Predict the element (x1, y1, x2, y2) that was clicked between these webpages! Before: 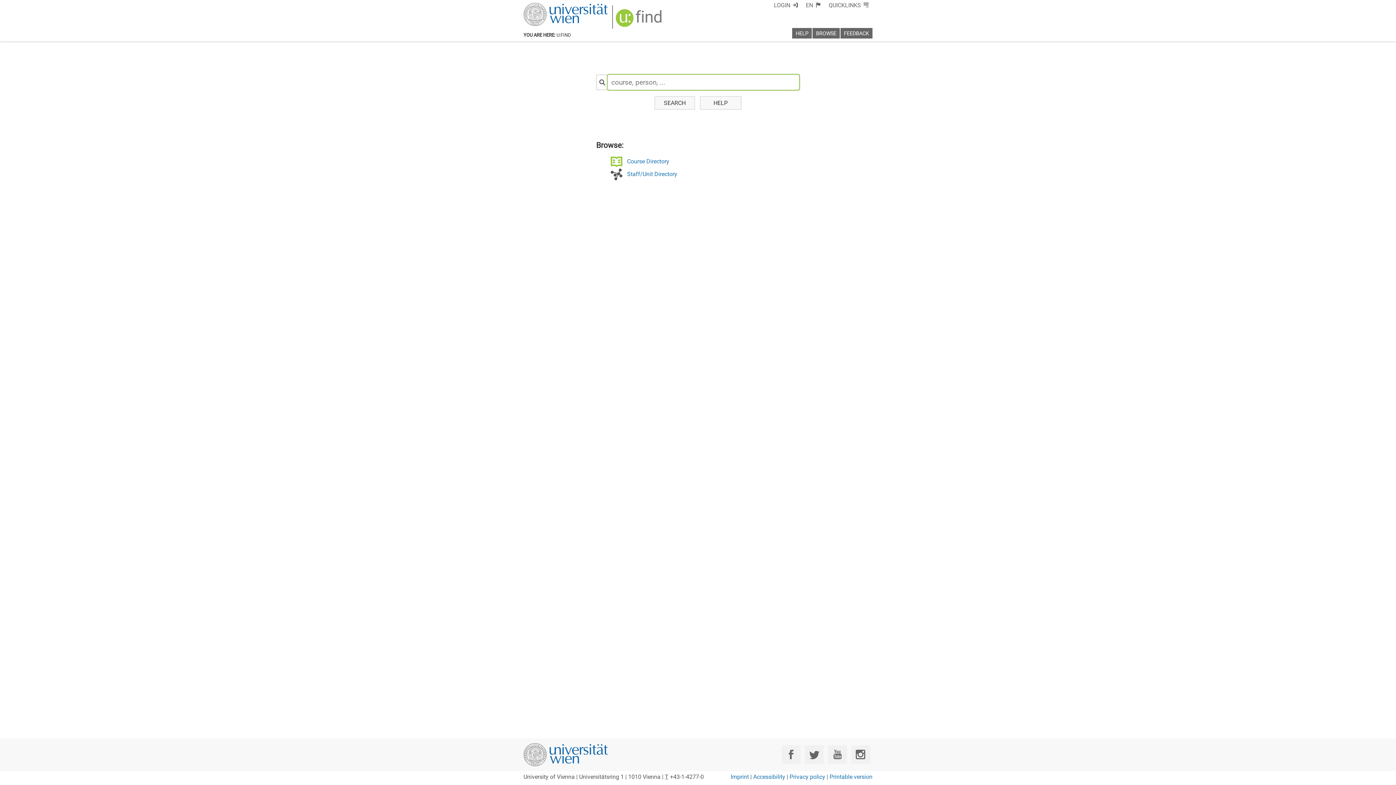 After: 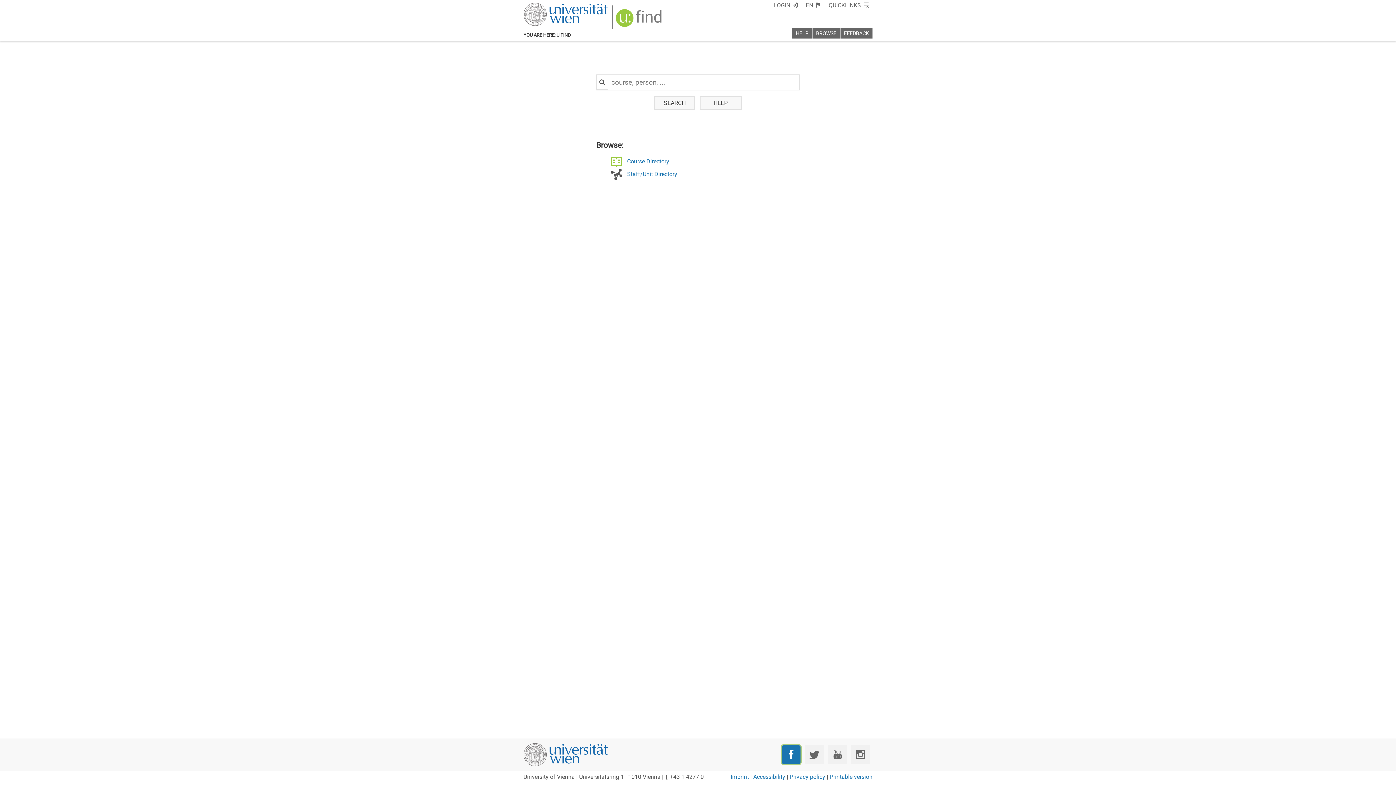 Action: bbox: (782, 745, 800, 764) label: Facebook